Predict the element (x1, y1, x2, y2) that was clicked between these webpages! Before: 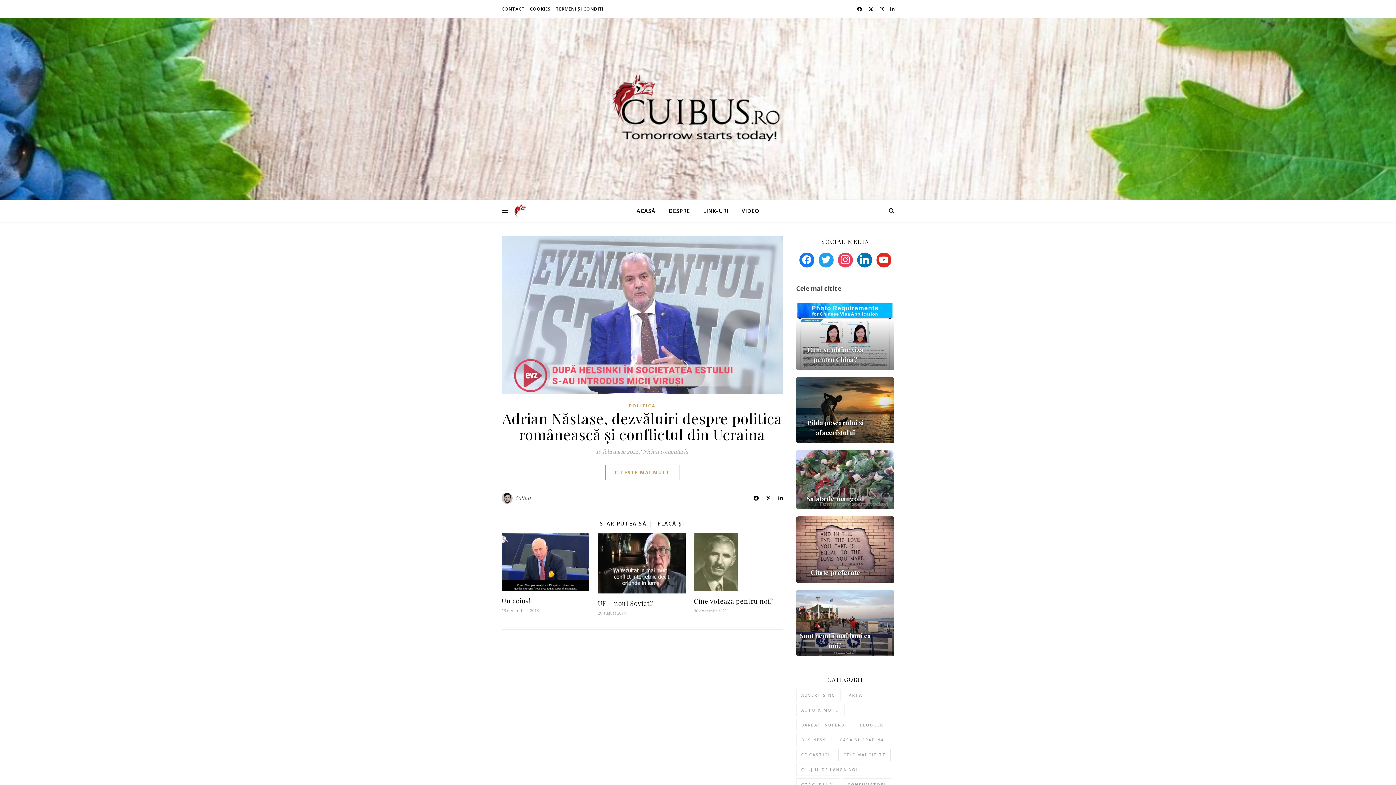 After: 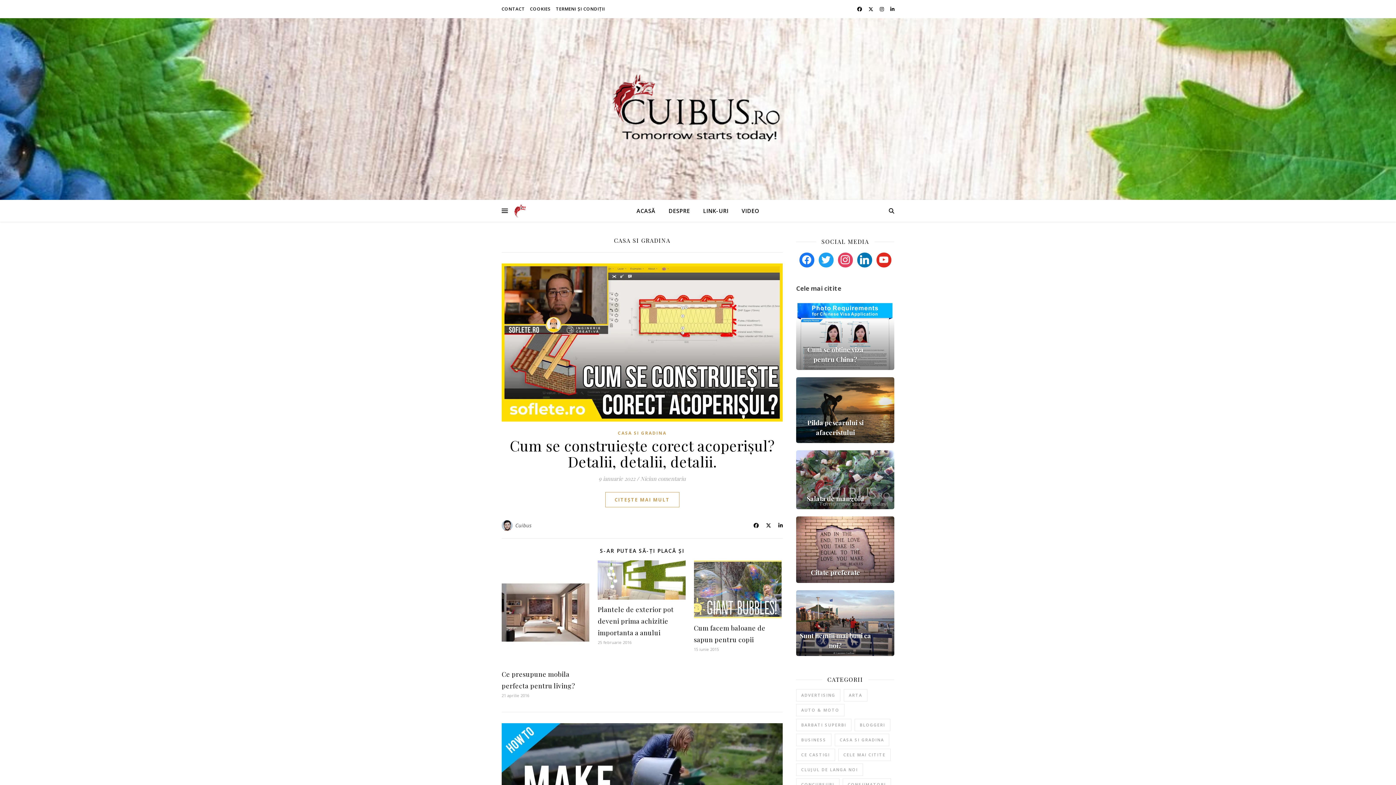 Action: bbox: (834, 734, 889, 746) label: Casa si gradina (41 de elemente)